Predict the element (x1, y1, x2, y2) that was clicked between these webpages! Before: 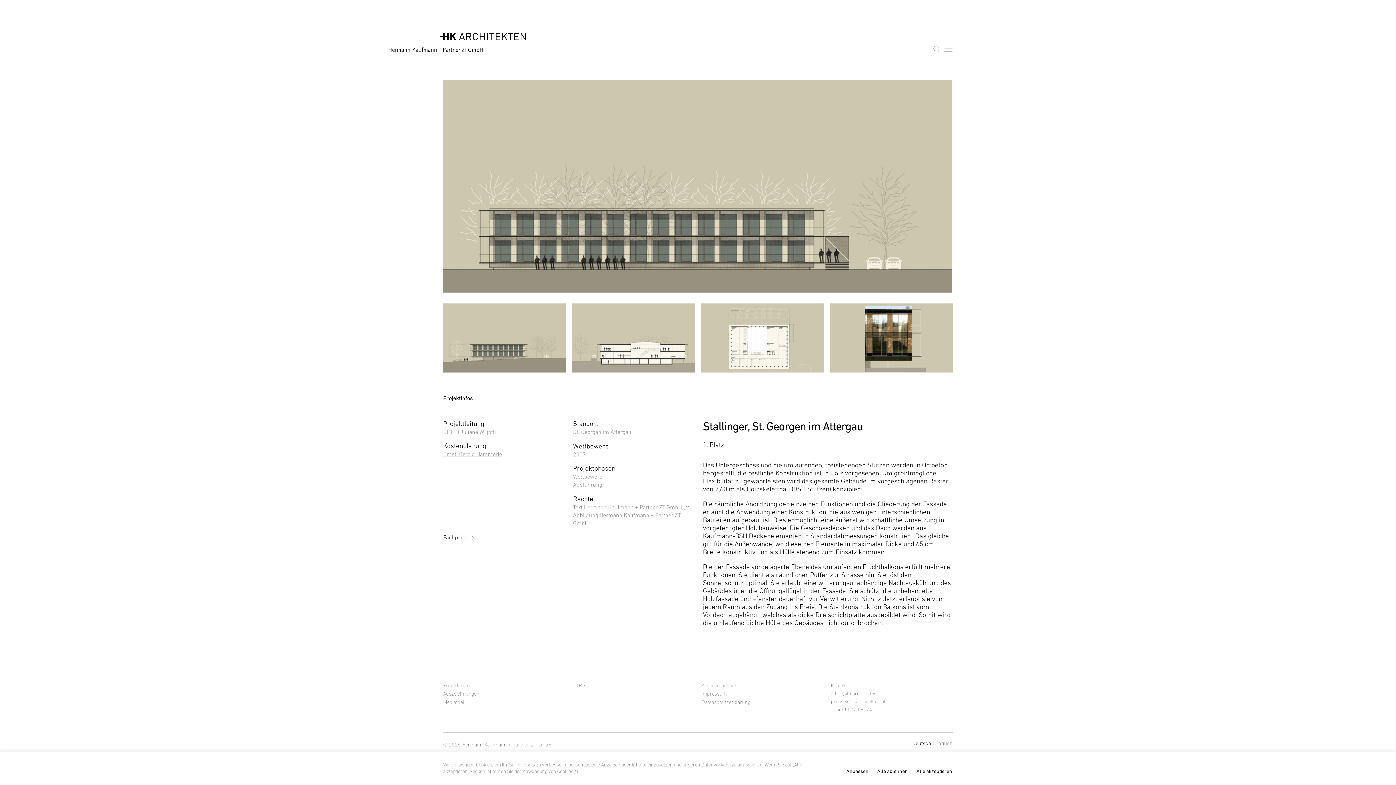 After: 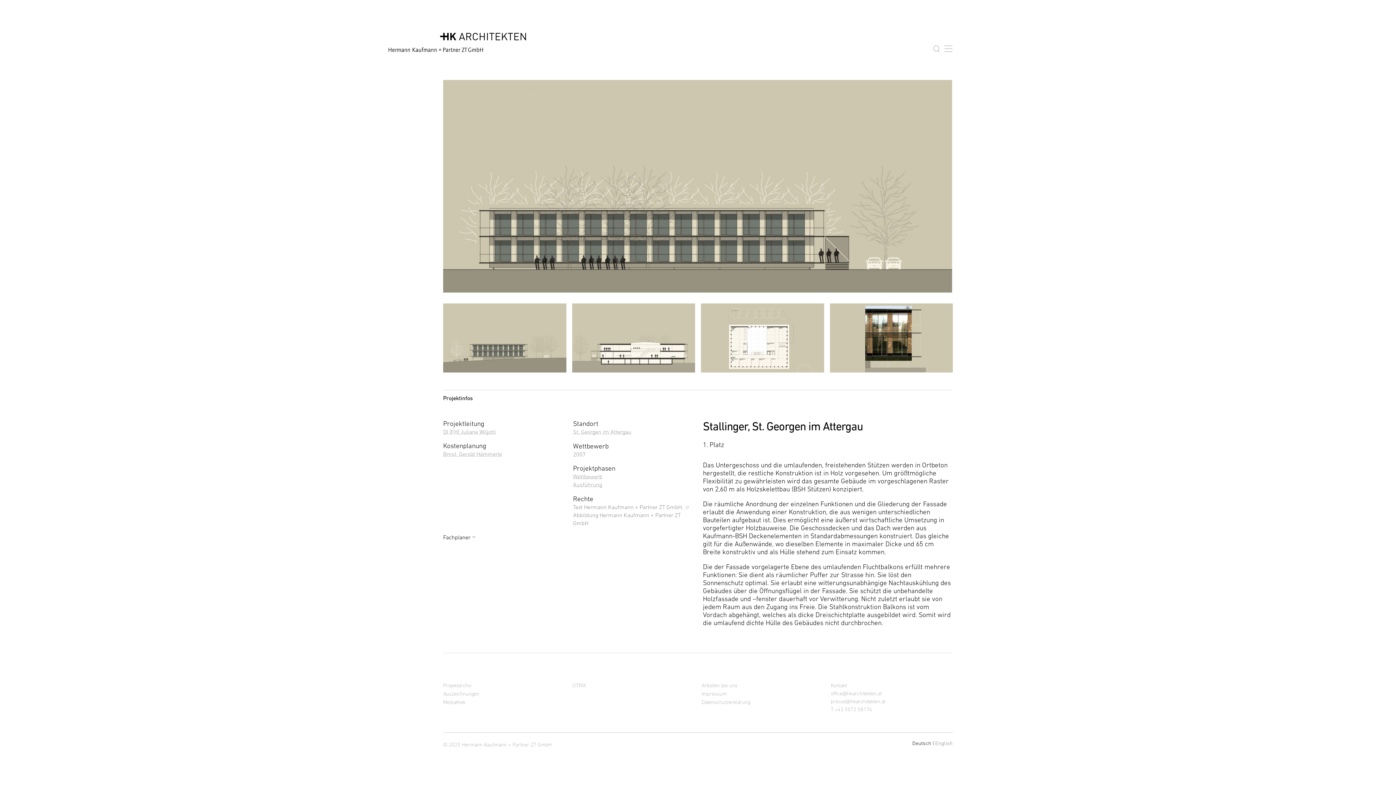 Action: bbox: (872, 767, 908, 775) label: Alle ablehnen